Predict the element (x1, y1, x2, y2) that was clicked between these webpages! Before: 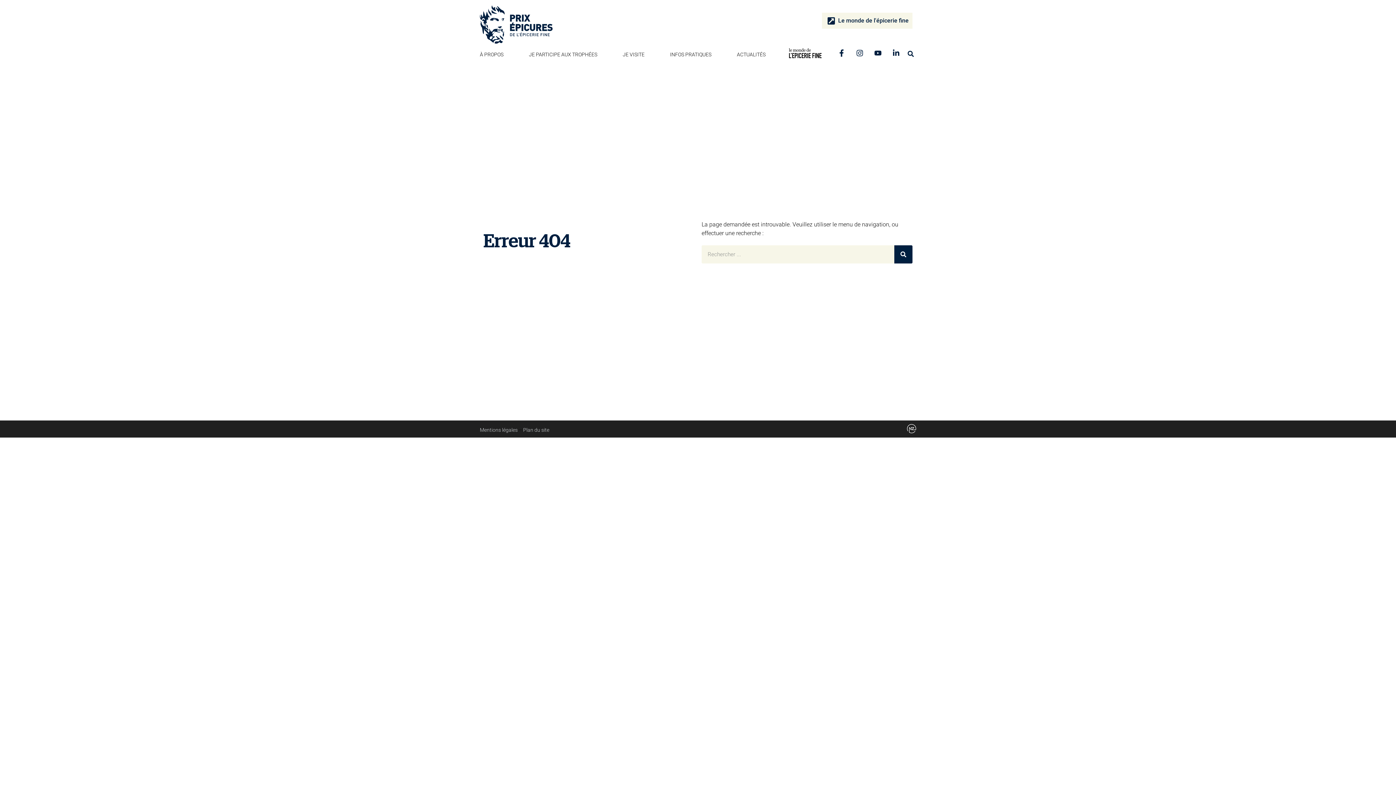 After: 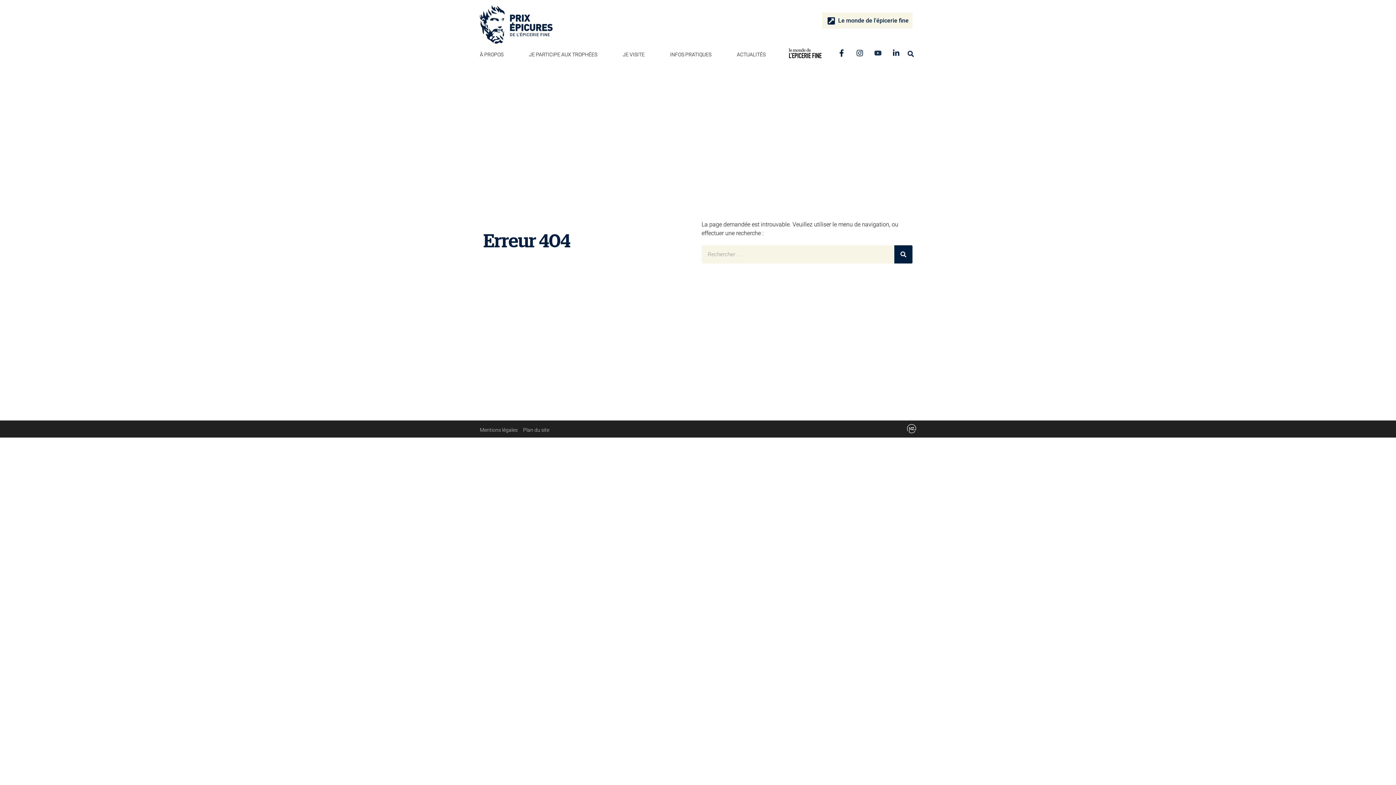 Action: bbox: (874, 49, 881, 56) label: Youtube